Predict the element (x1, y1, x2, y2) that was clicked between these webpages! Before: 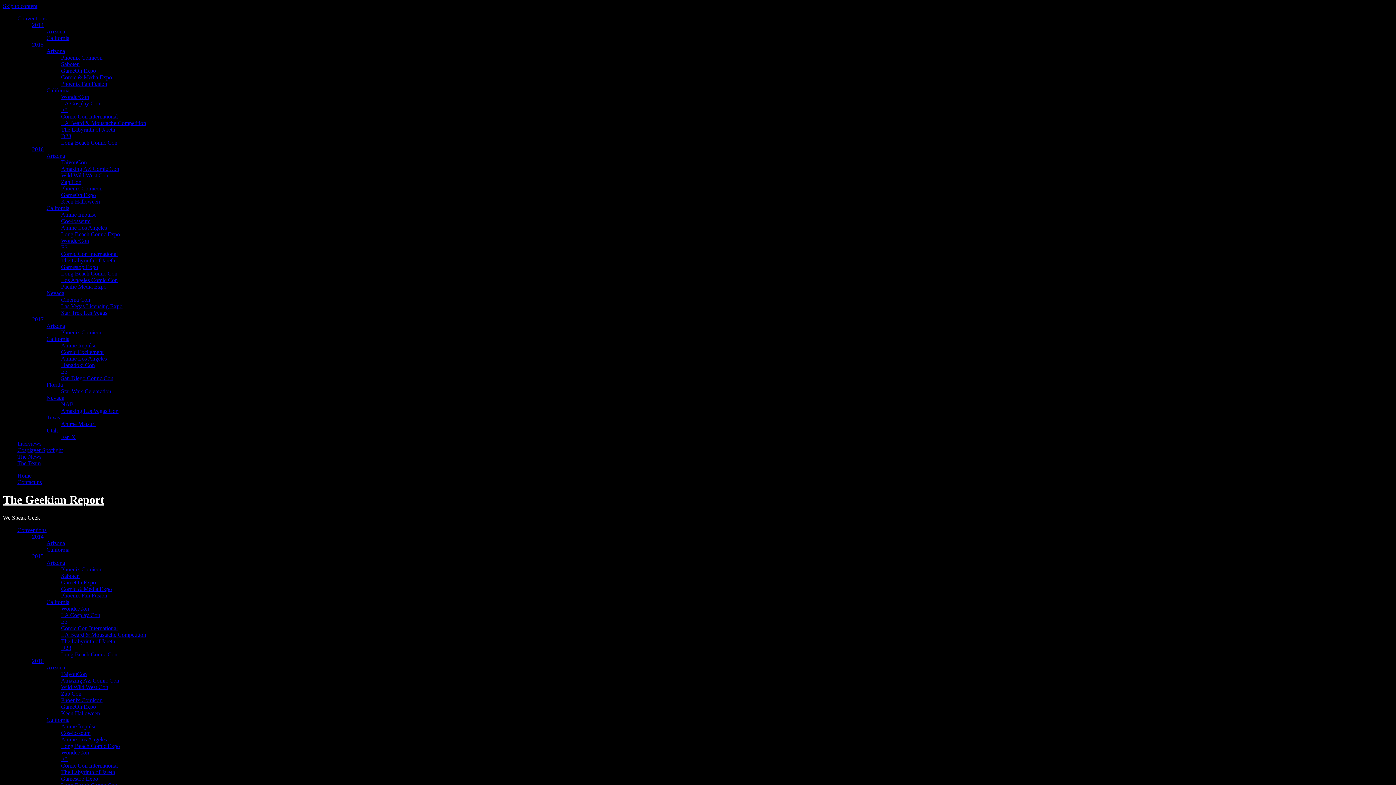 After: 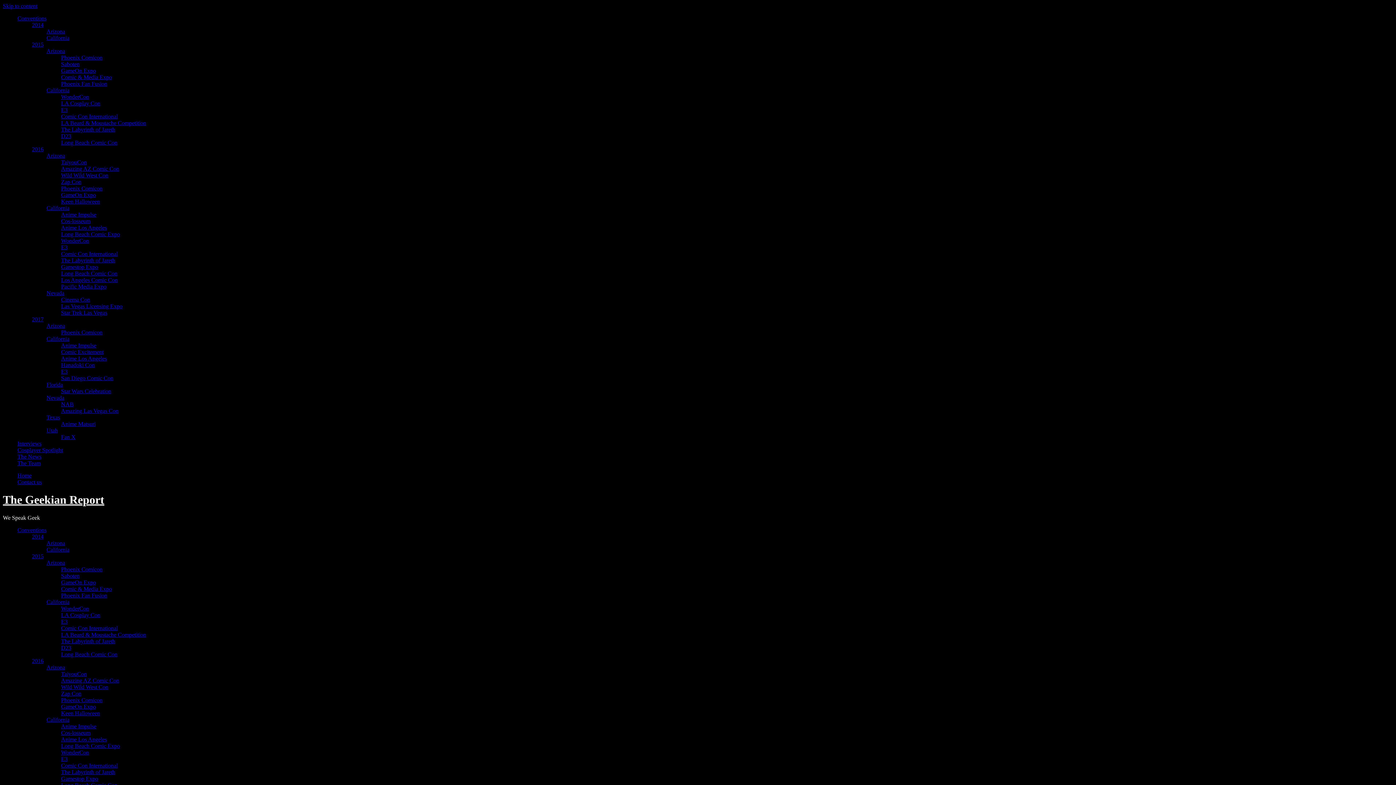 Action: label: 2014 bbox: (32, 21, 43, 28)